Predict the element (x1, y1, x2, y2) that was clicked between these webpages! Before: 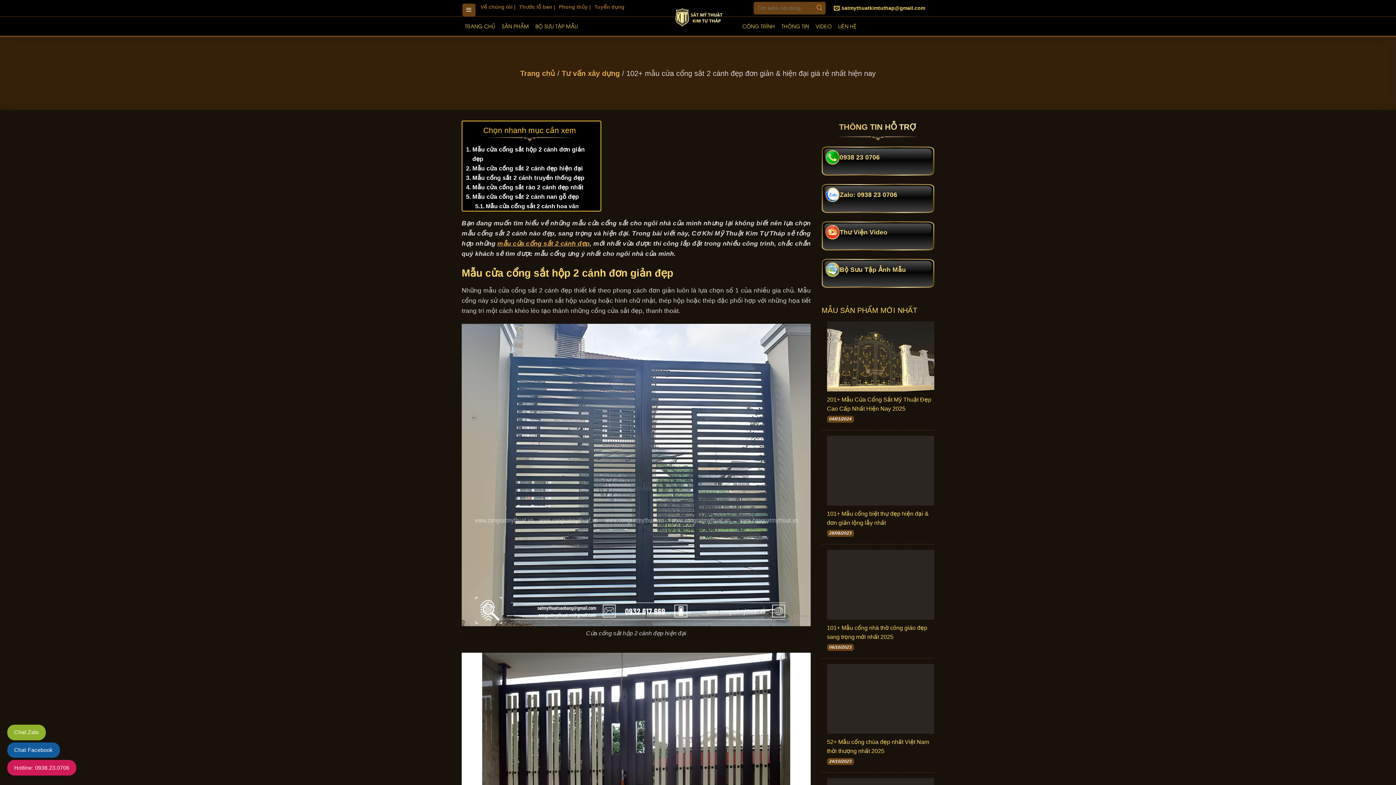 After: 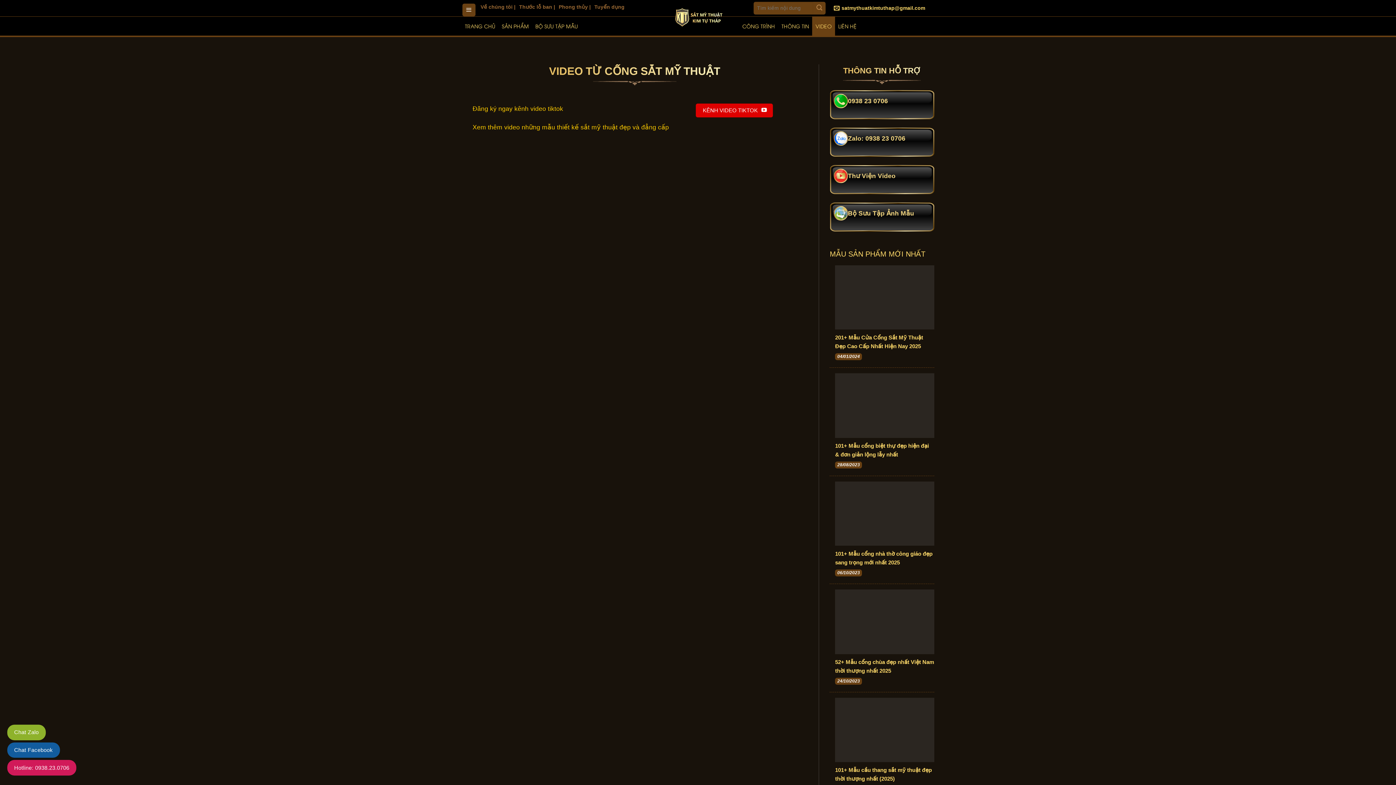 Action: bbox: (812, 16, 835, 35) label: VIDEO